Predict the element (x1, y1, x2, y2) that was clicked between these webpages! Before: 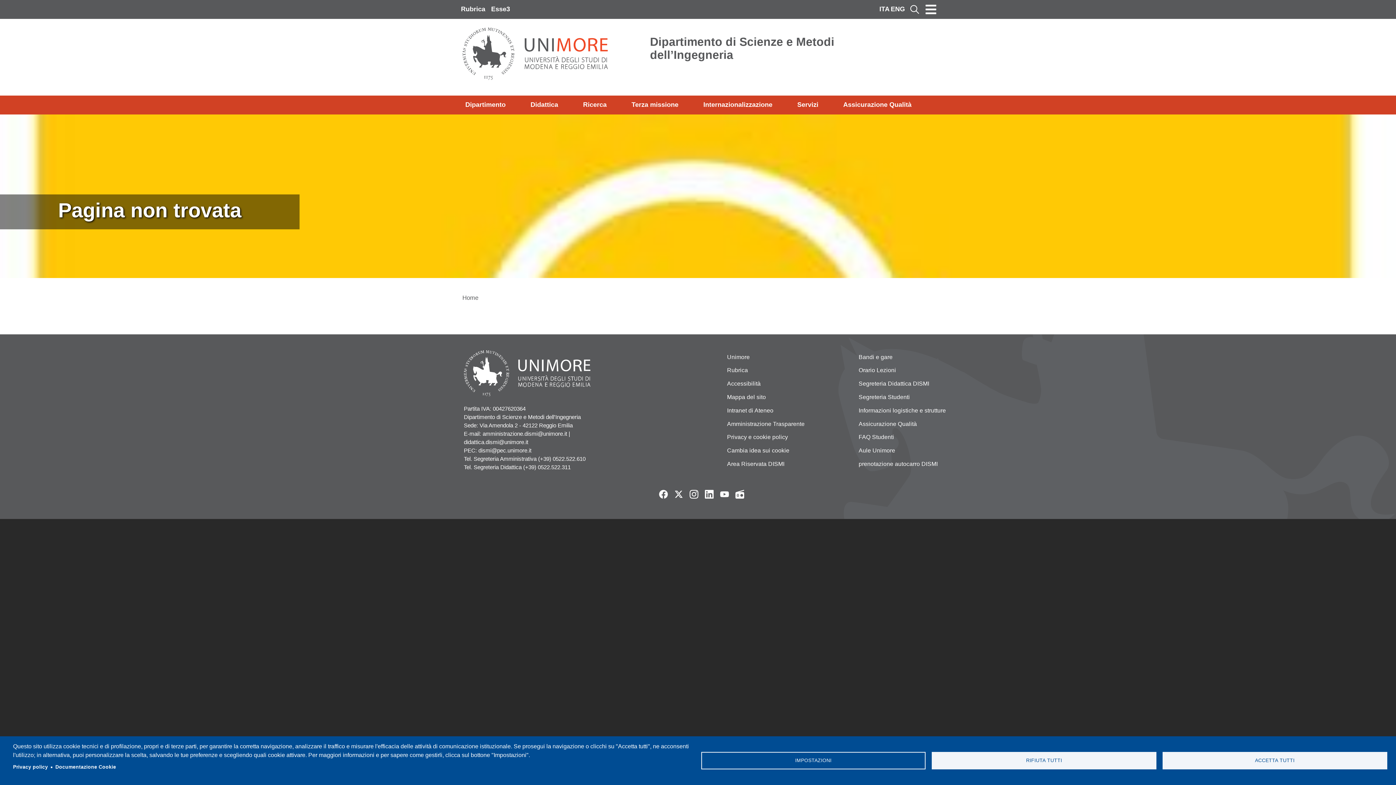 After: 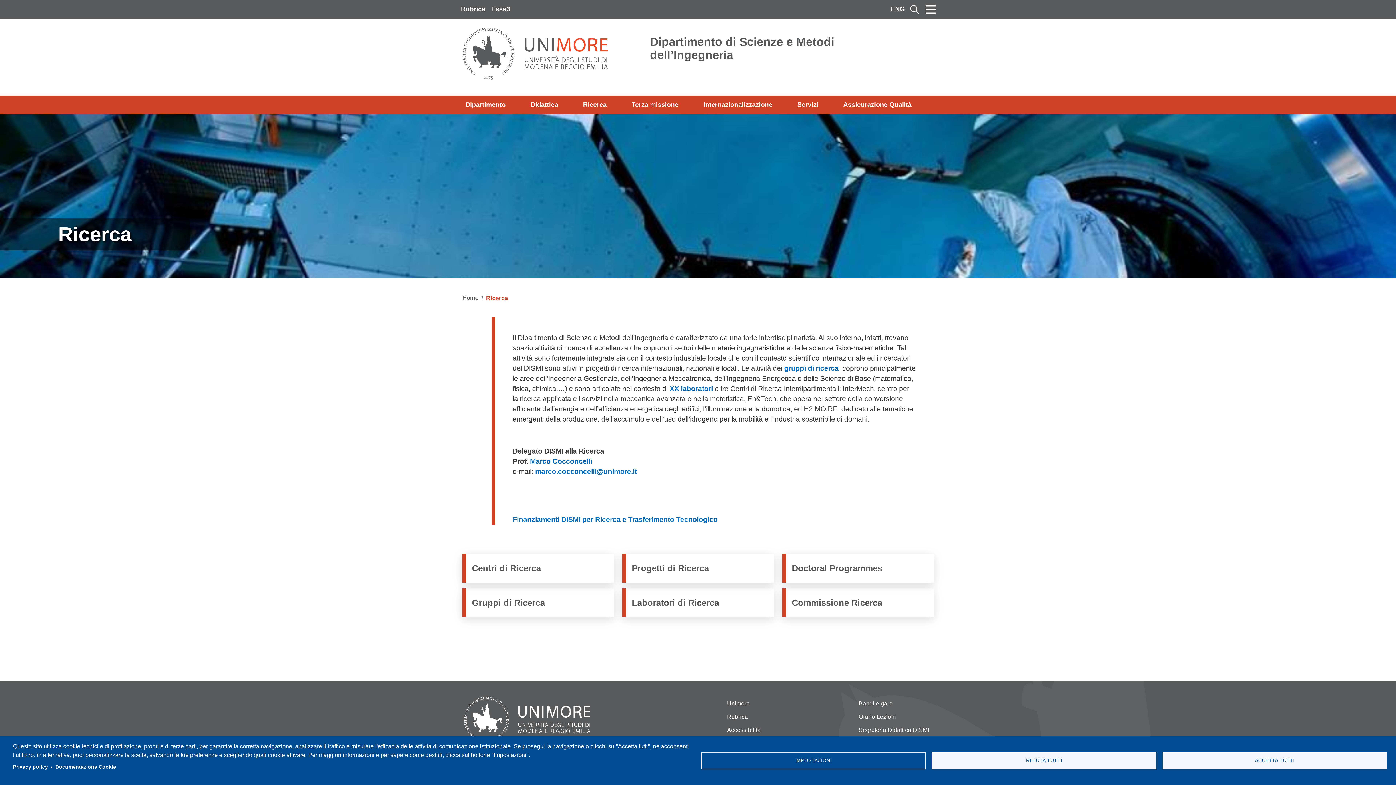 Action: label: Ricerca bbox: (580, 98, 609, 111)